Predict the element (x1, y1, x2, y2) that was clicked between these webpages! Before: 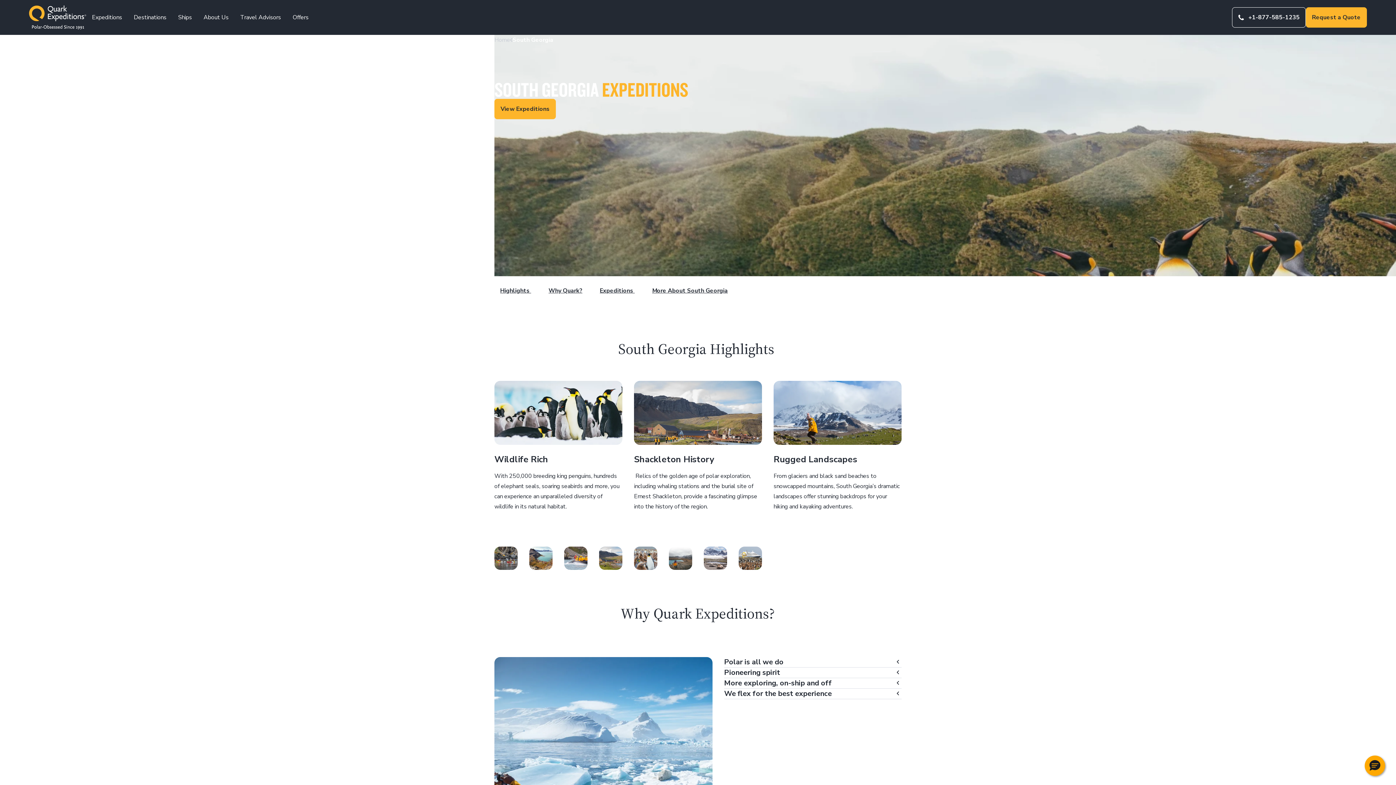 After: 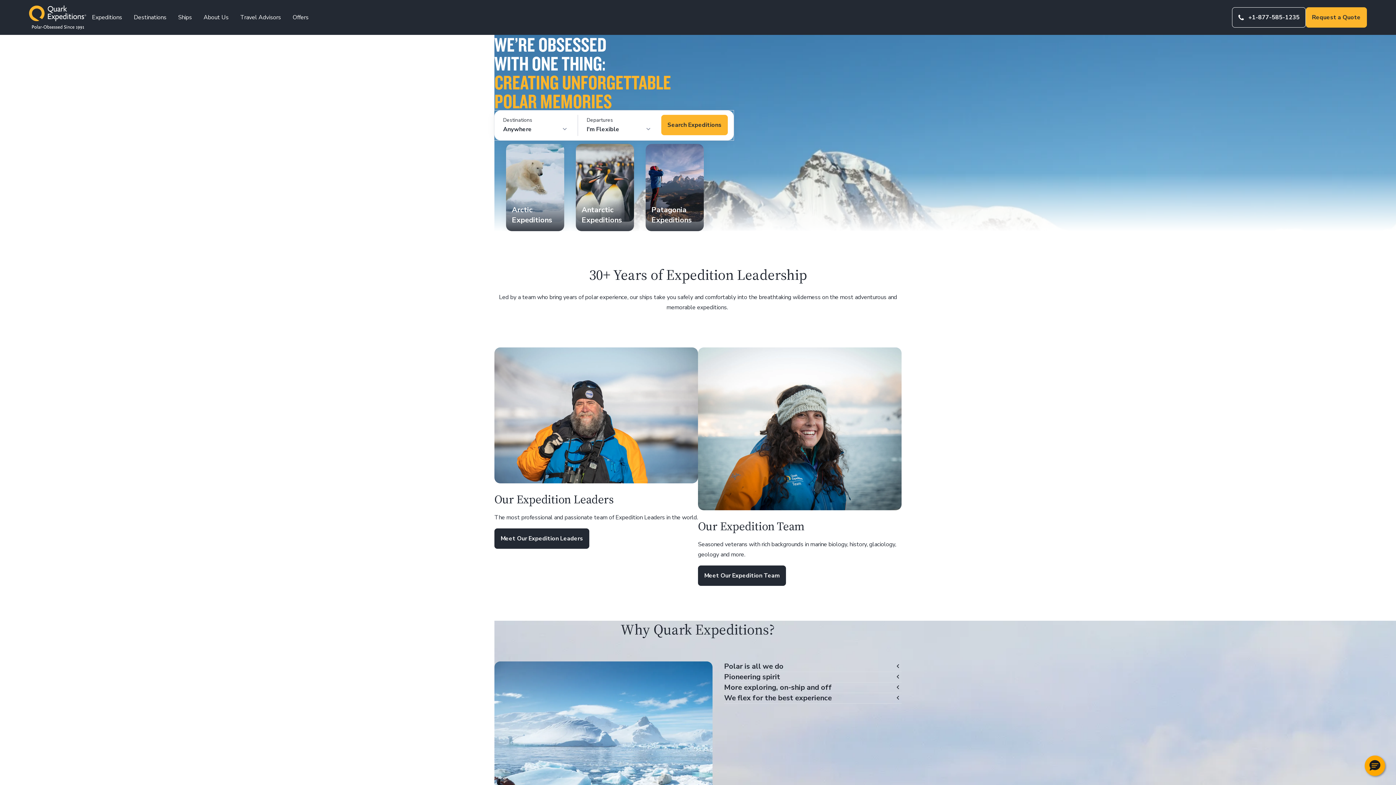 Action: bbox: (29, 5, 86, 29) label: Quark Expeditions